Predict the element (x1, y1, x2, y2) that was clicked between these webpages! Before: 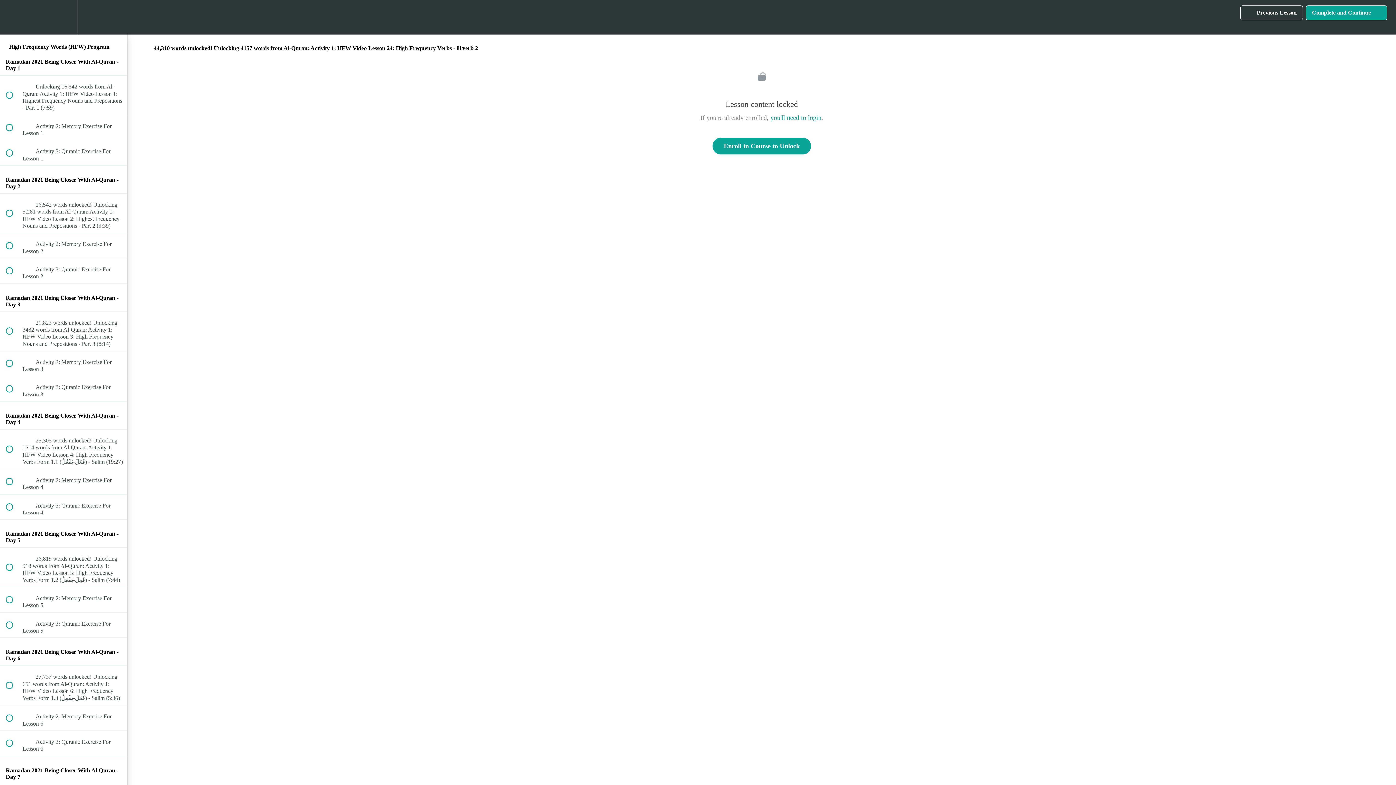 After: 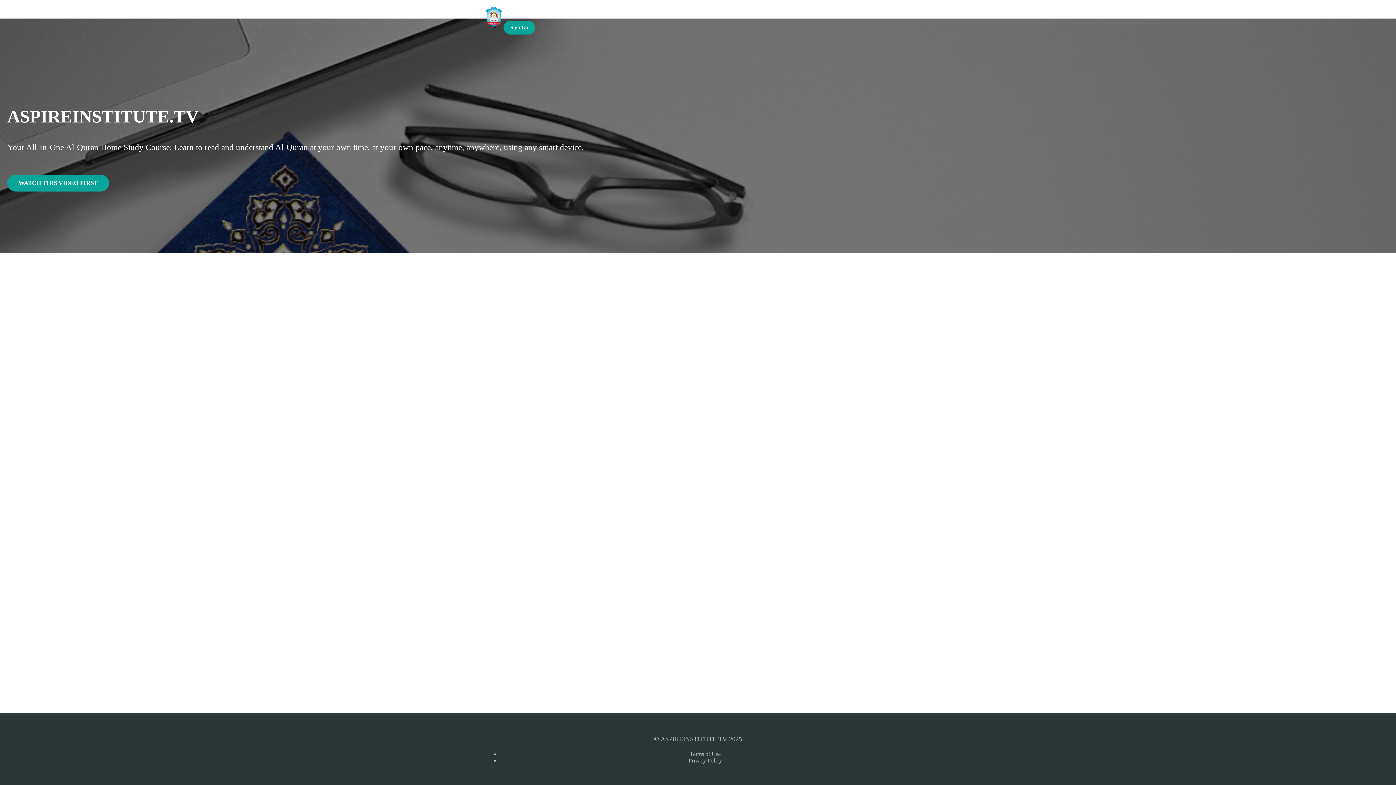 Action: bbox: (712, 137, 811, 154) label: Enroll in Course to Unlock